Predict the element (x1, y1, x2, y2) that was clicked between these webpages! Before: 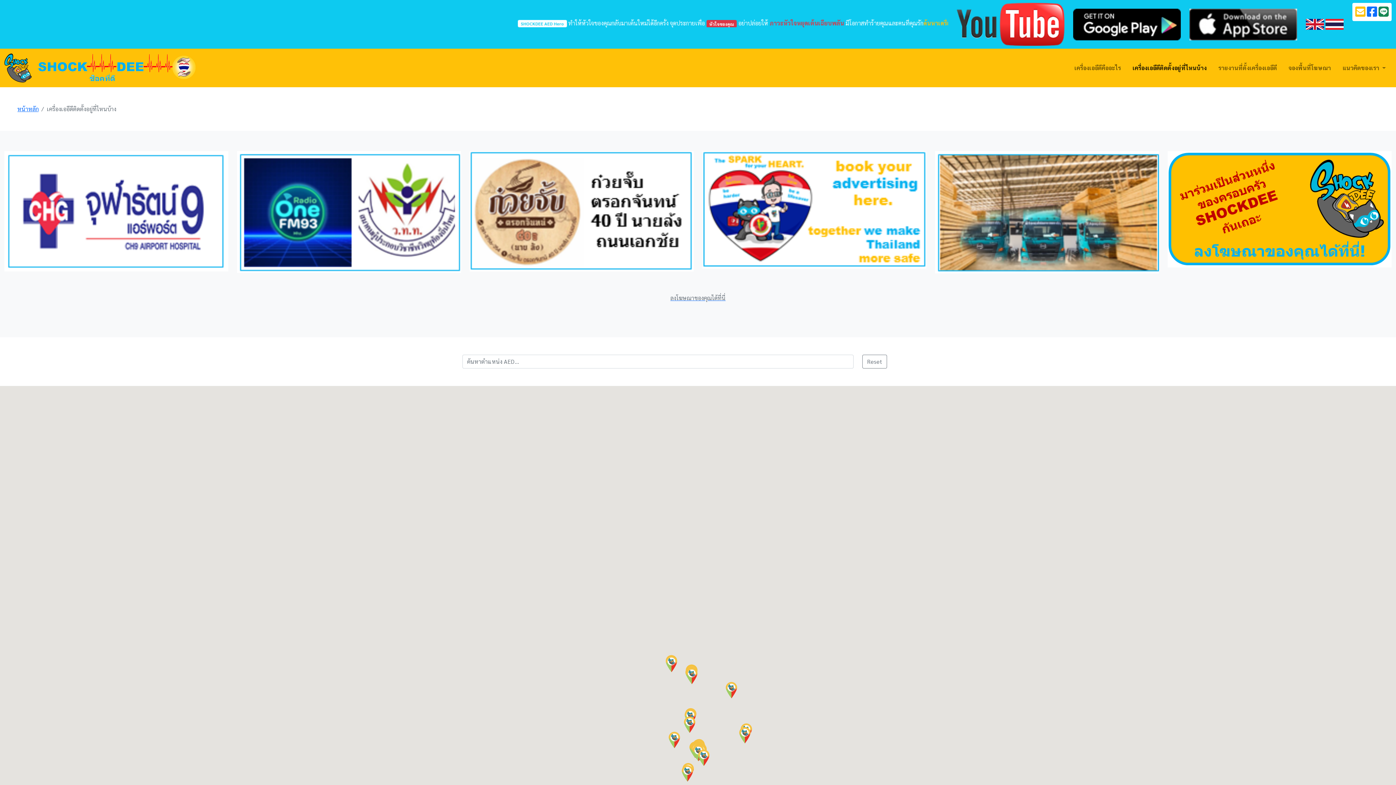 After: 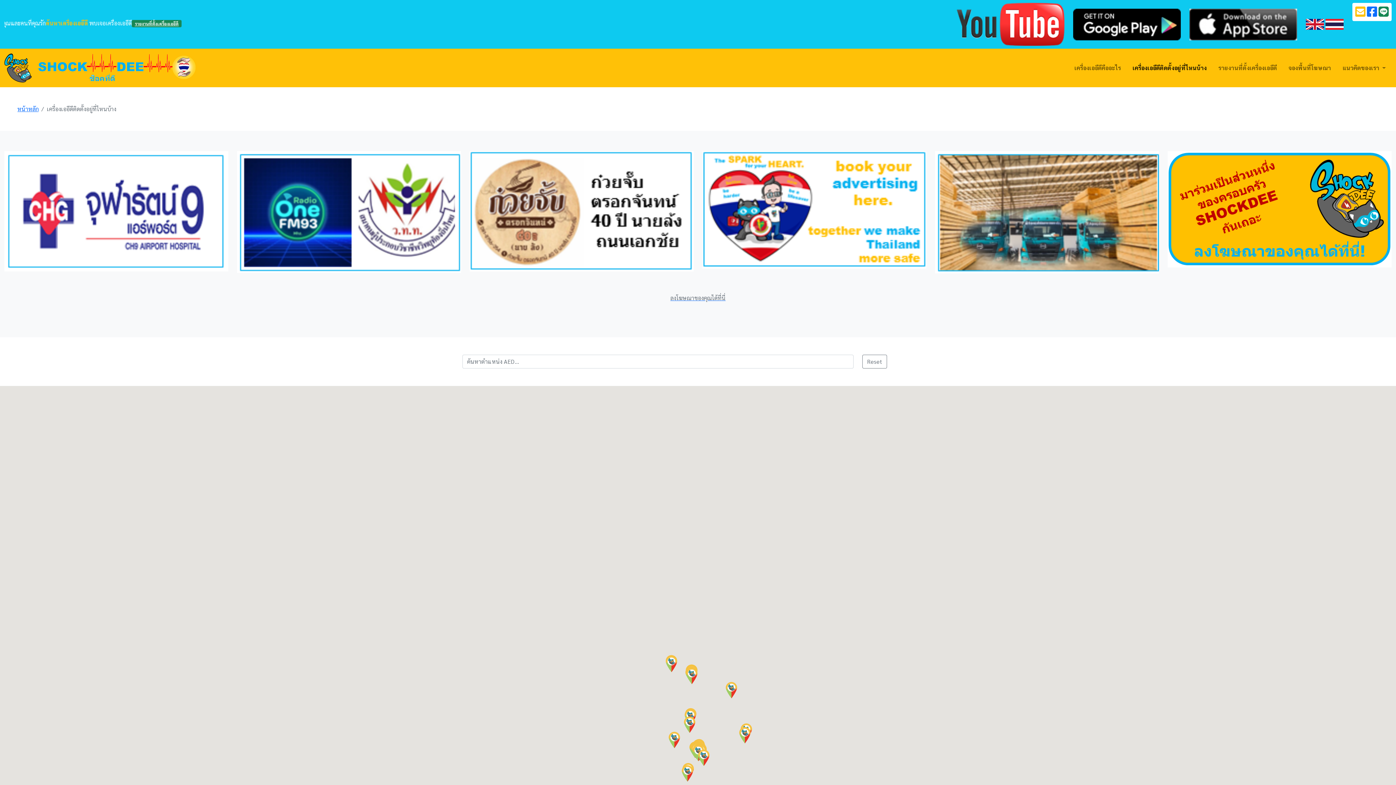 Action: bbox: (1189, 19, 1297, 27)